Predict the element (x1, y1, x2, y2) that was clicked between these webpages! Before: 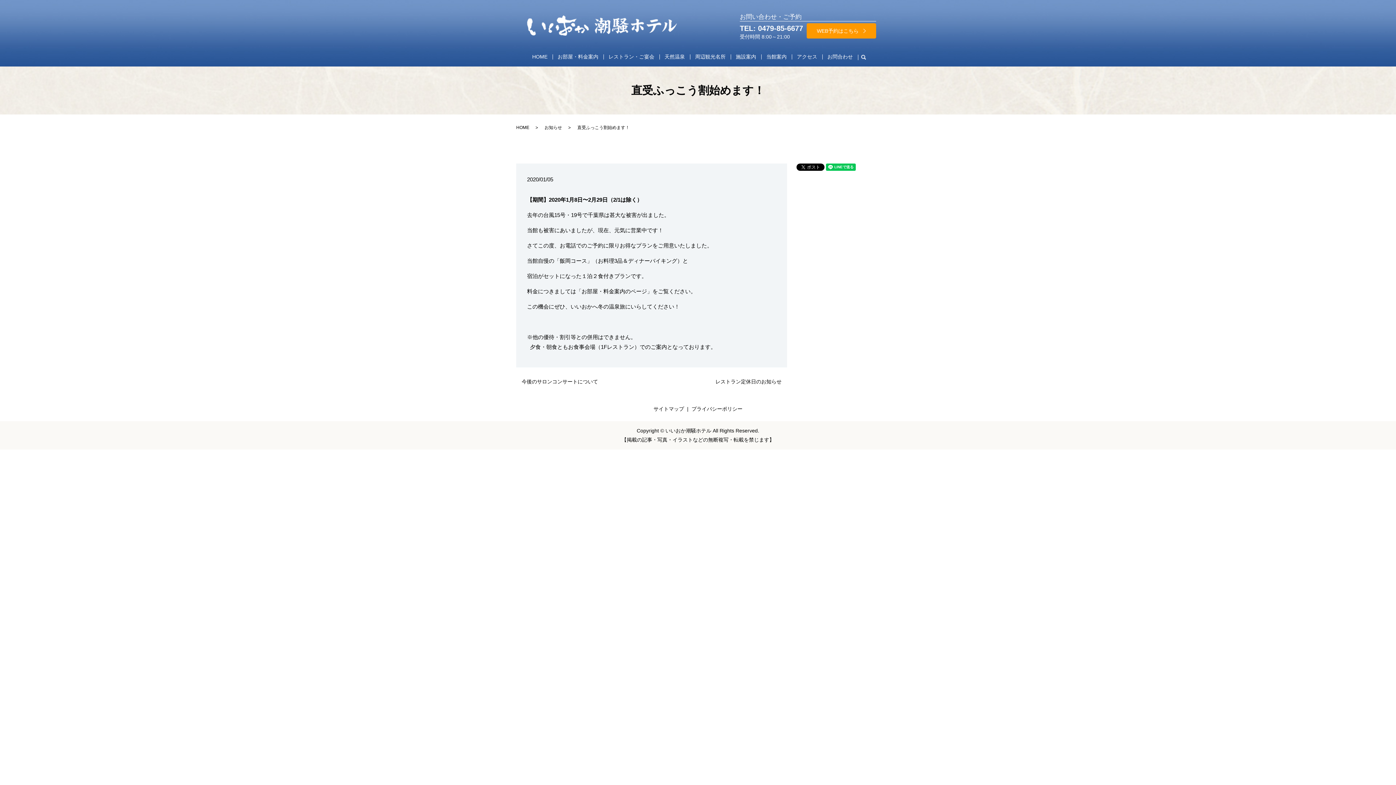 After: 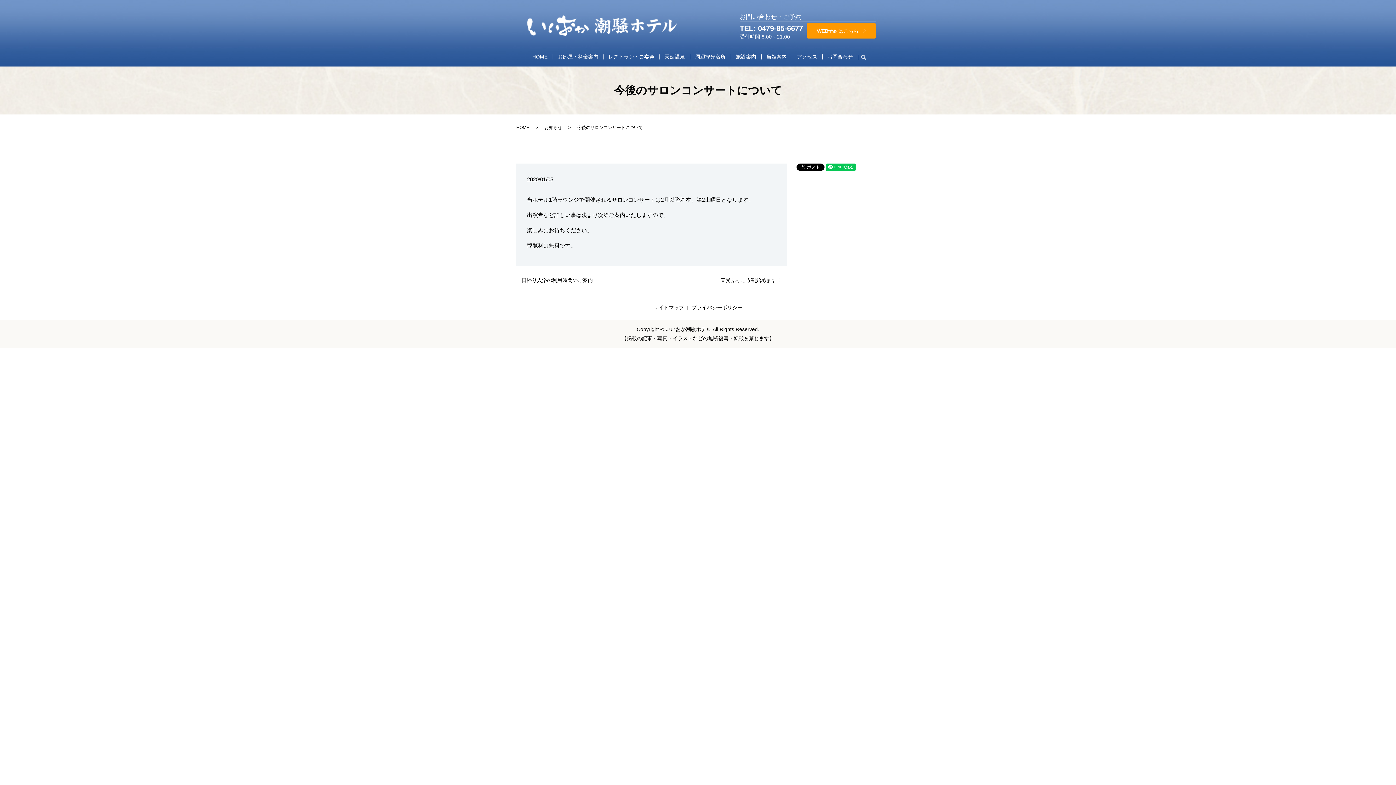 Action: label: 今後のサロンコンサートについて bbox: (516, 378, 598, 385)